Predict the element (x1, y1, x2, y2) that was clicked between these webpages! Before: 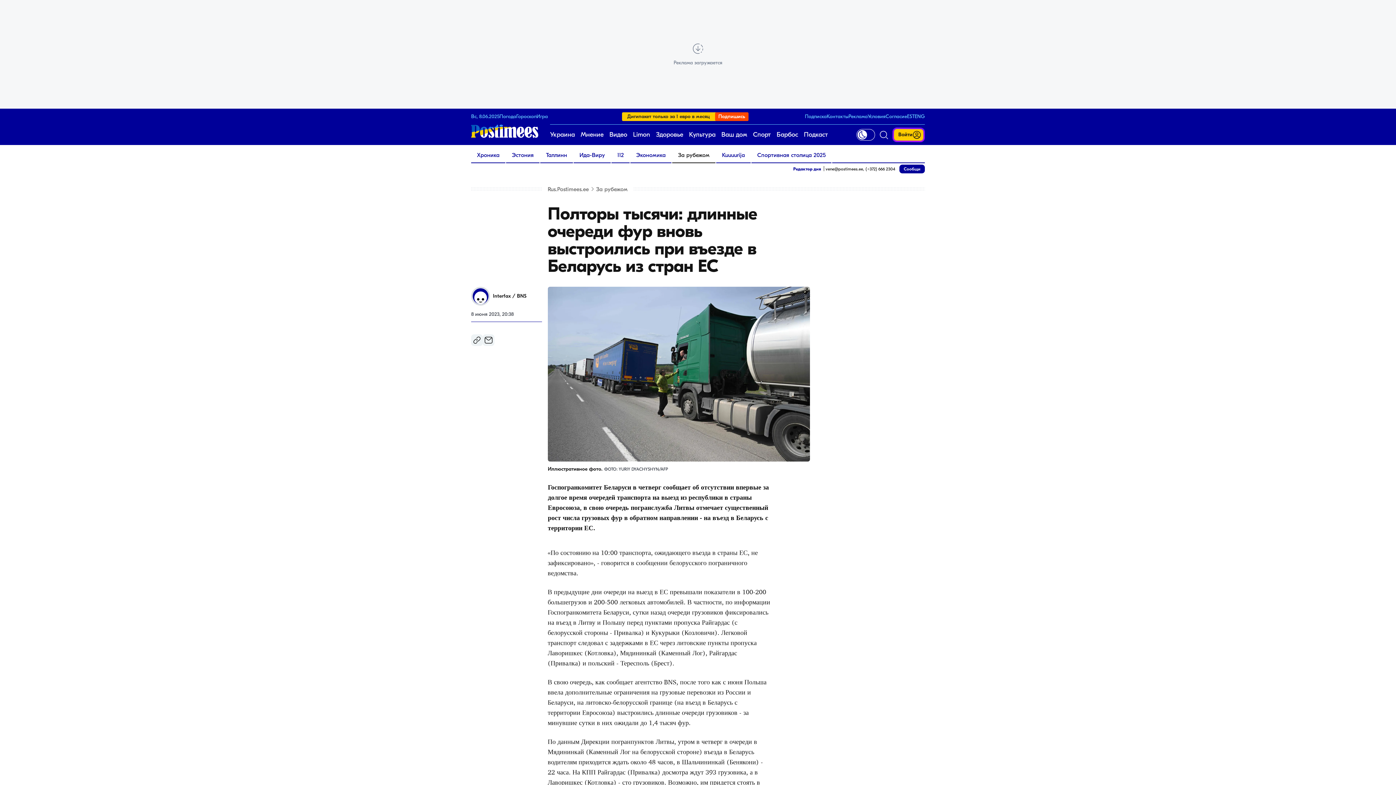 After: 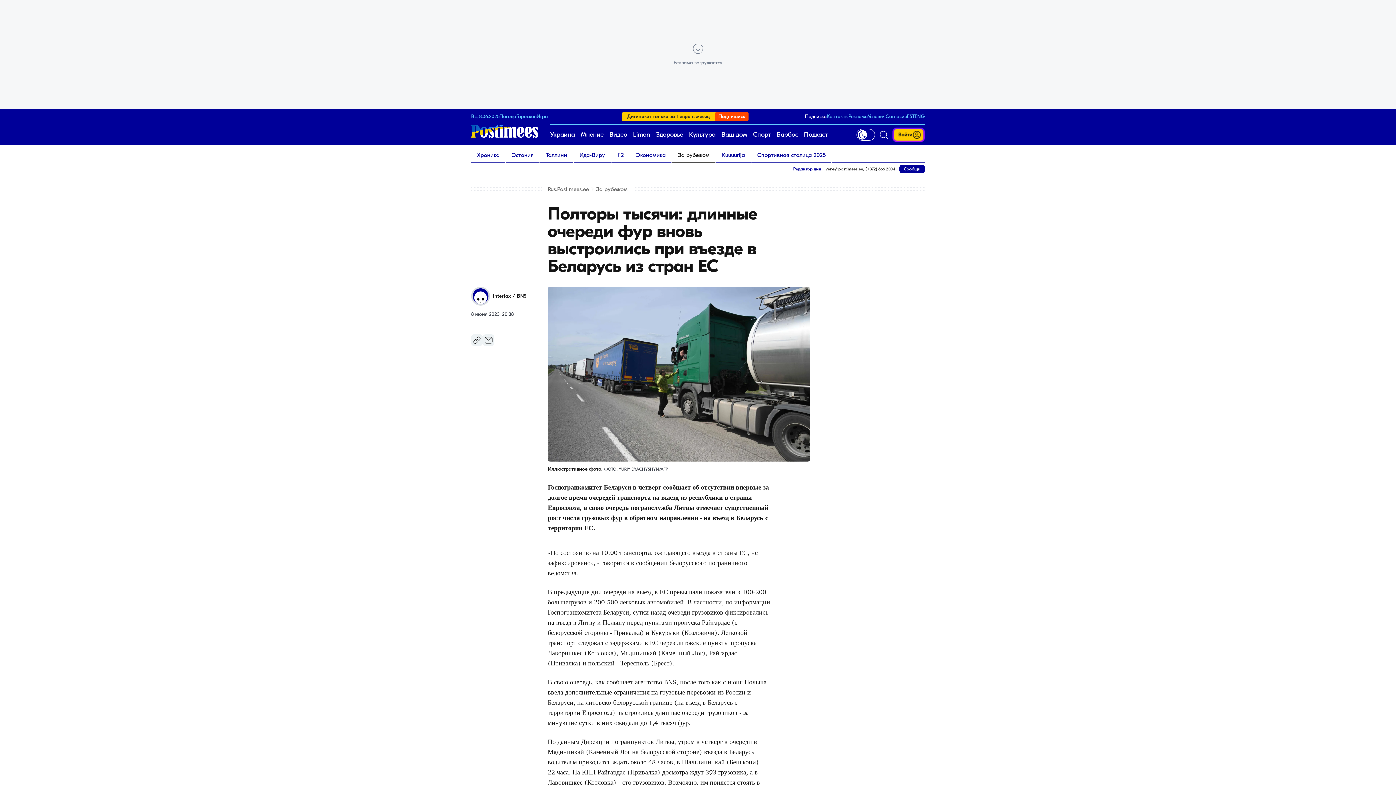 Action: bbox: (805, 113, 826, 119) label: Подписка